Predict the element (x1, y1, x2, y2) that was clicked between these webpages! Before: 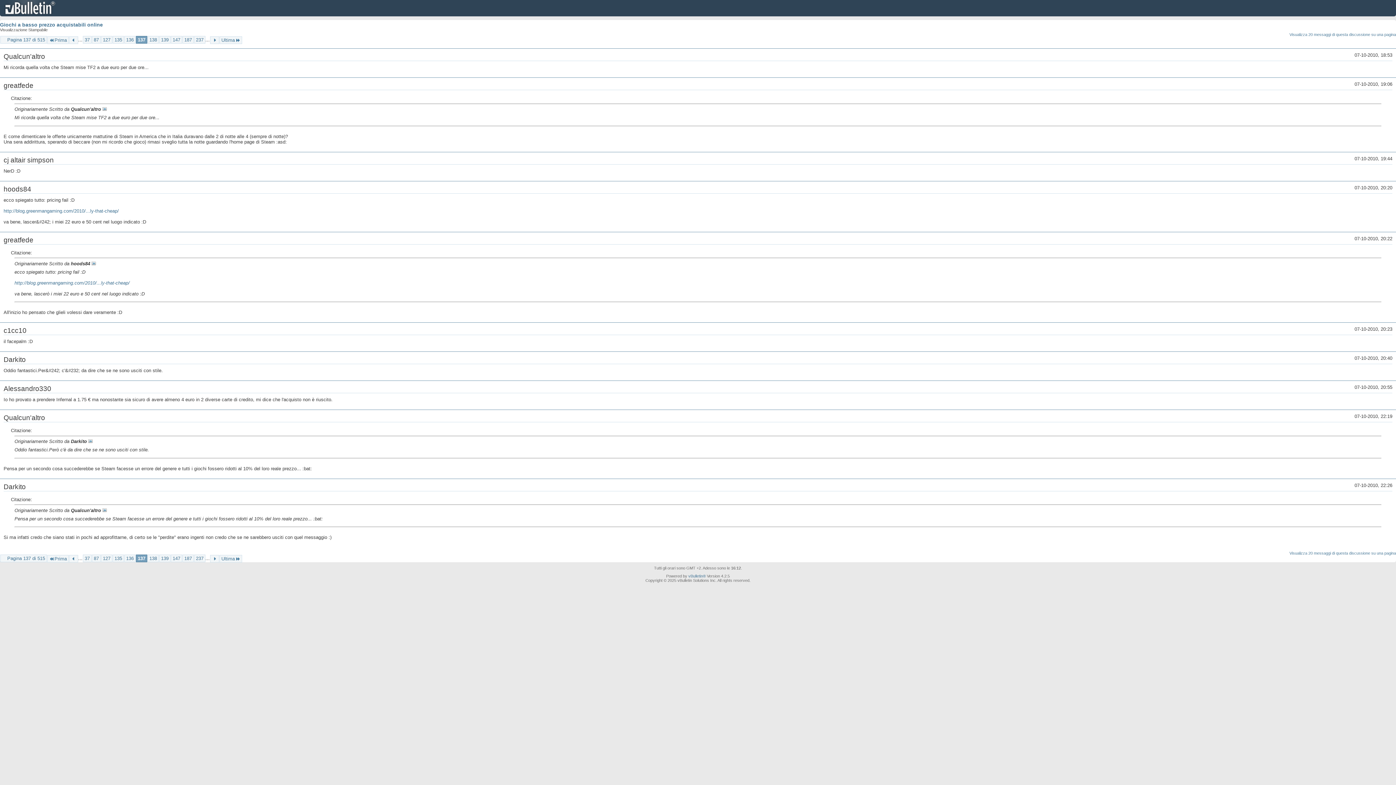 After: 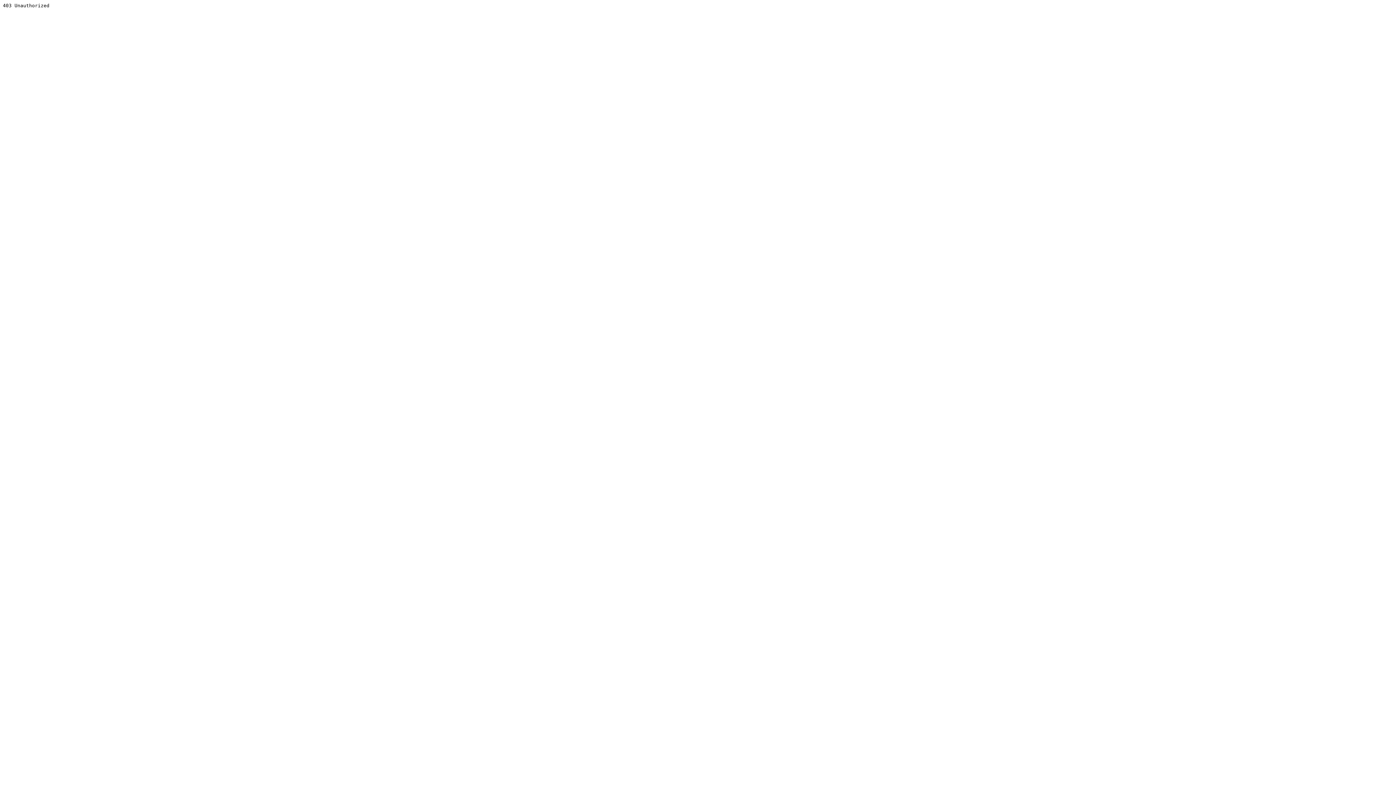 Action: label: vBulletin® bbox: (688, 574, 706, 578)